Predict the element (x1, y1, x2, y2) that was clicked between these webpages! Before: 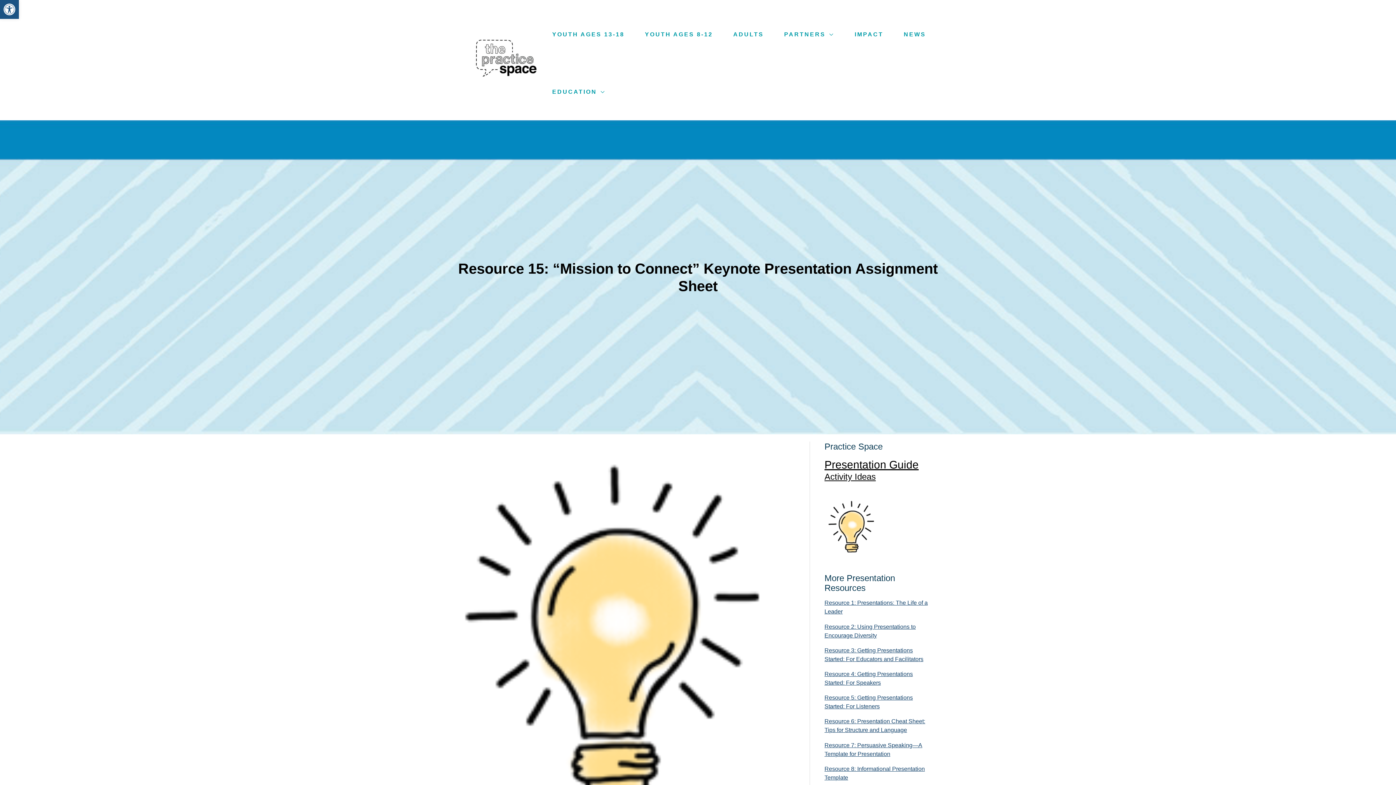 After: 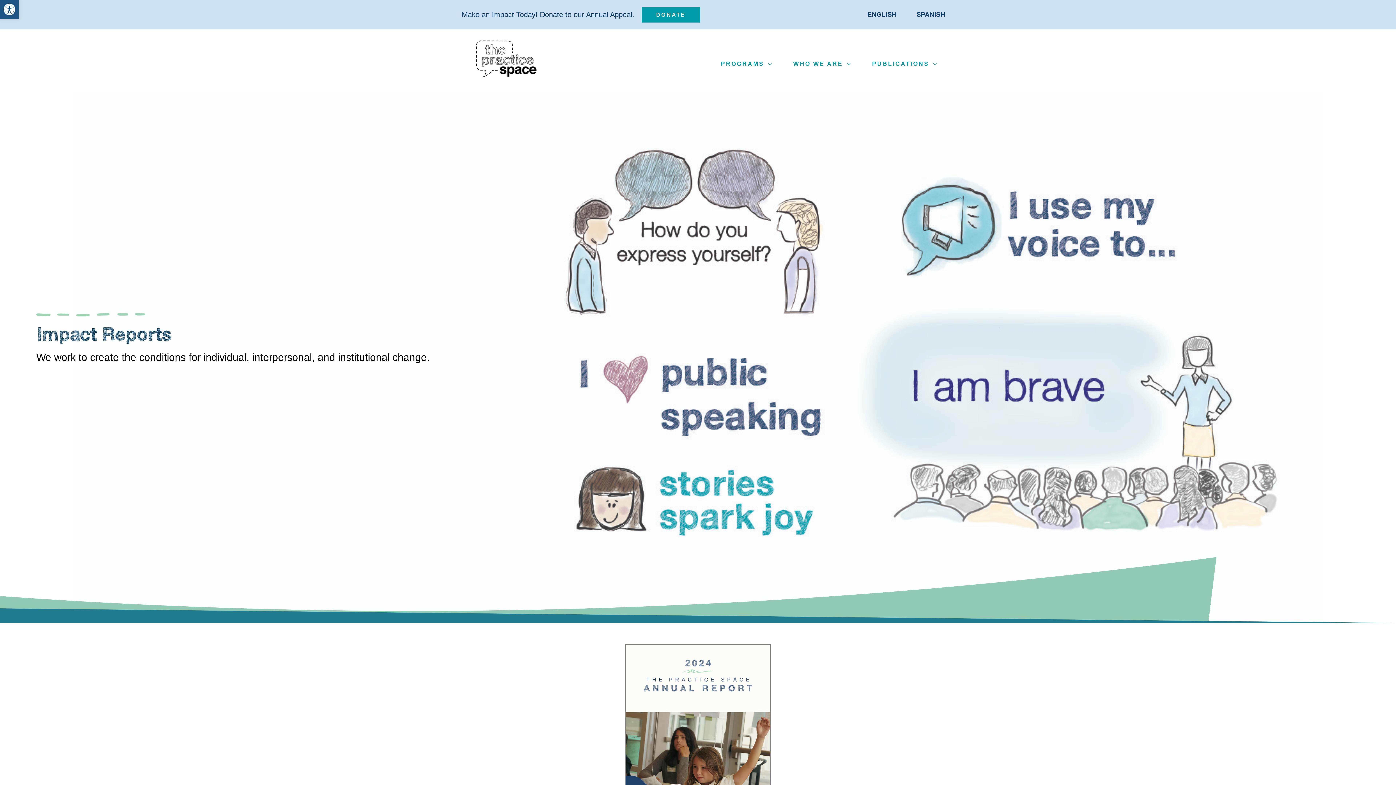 Action: label: IMPACT bbox: (849, 25, 898, 57)